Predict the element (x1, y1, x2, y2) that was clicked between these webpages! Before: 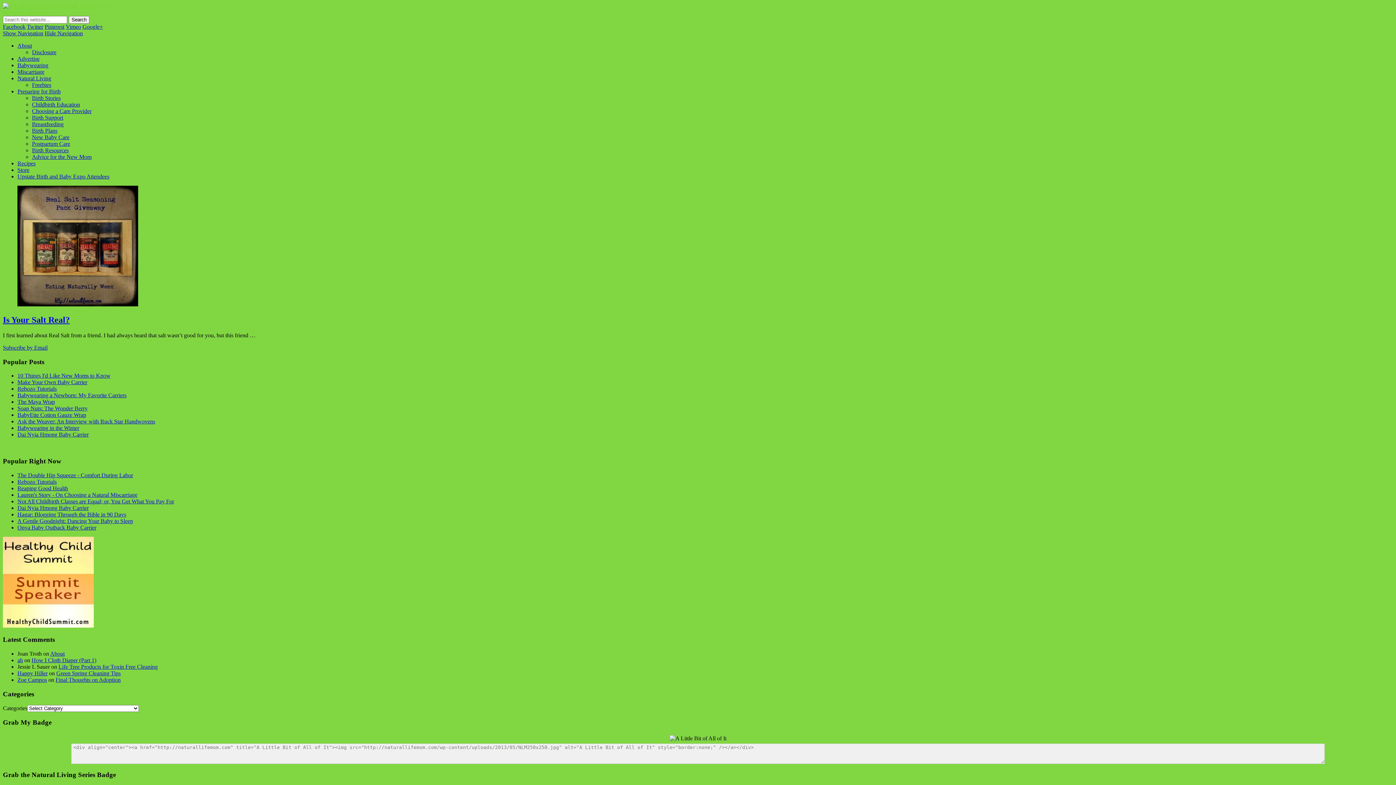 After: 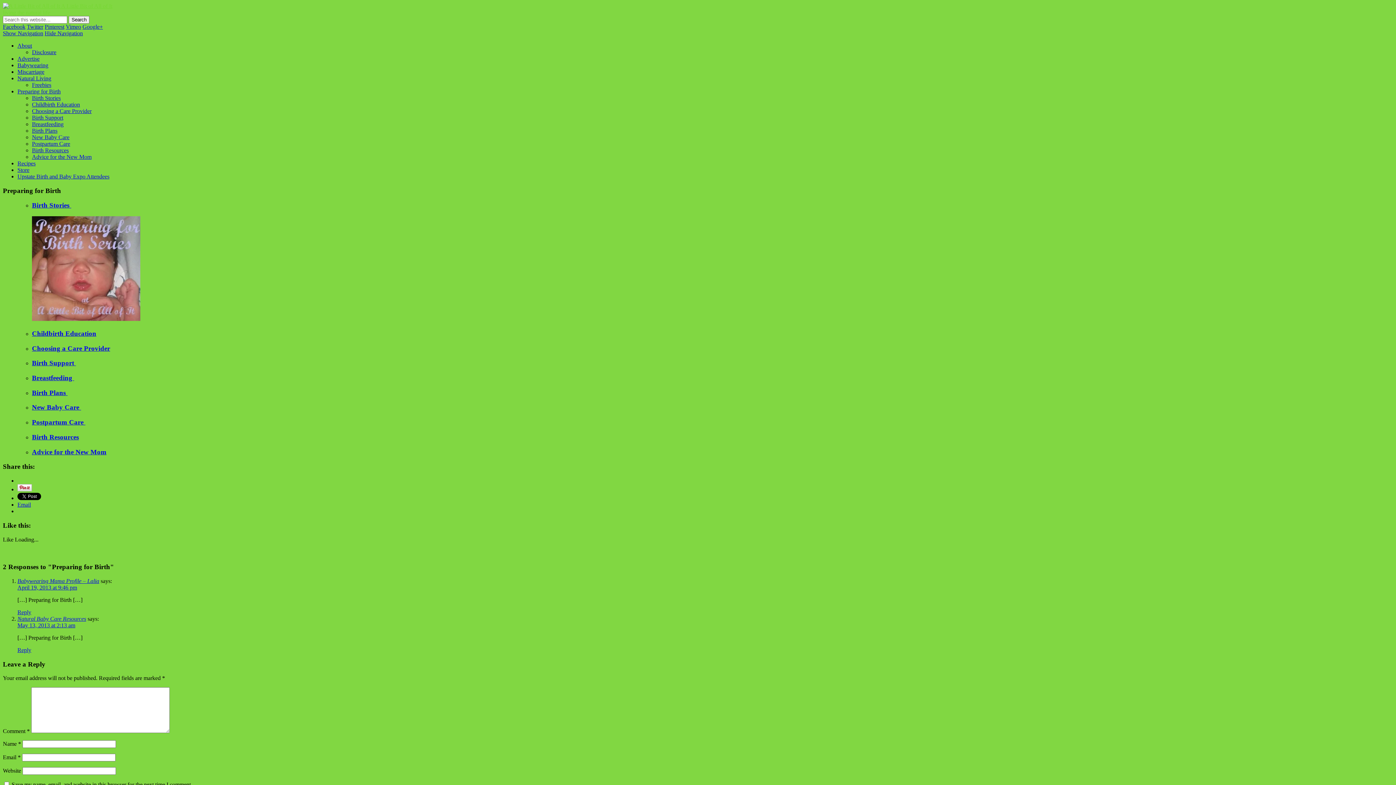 Action: label: Preparing for Birth bbox: (17, 88, 60, 94)